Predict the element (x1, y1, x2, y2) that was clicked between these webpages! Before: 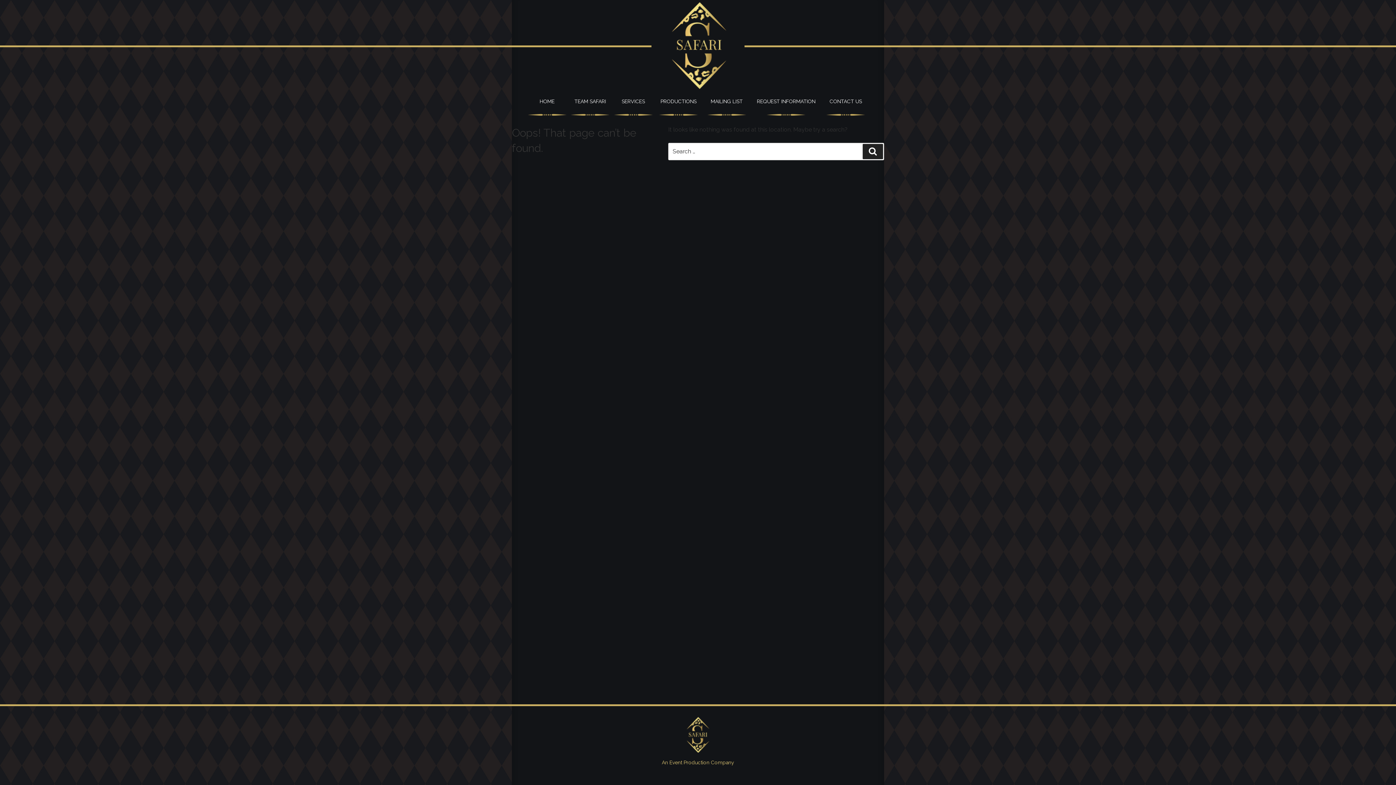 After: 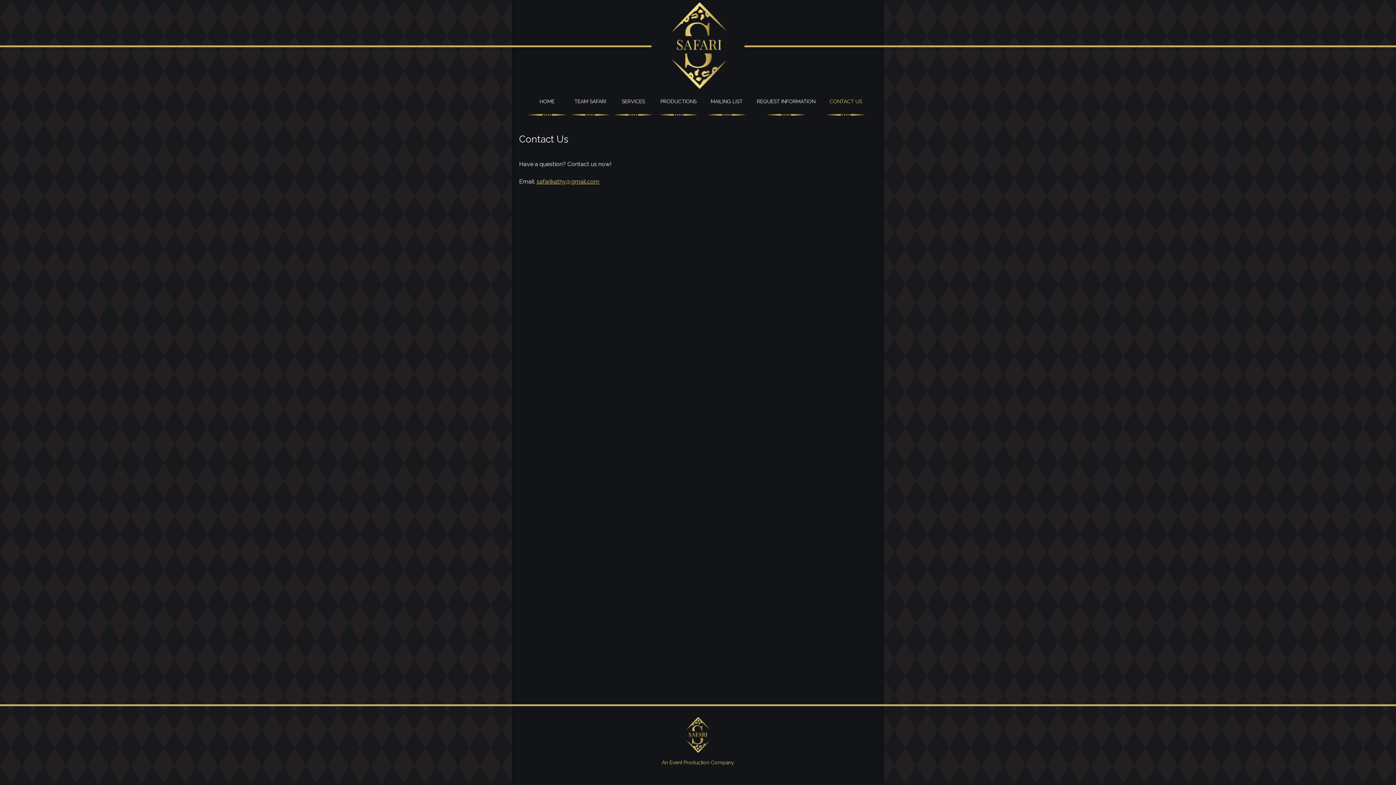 Action: label: CONTACT US bbox: (823, 92, 868, 110)